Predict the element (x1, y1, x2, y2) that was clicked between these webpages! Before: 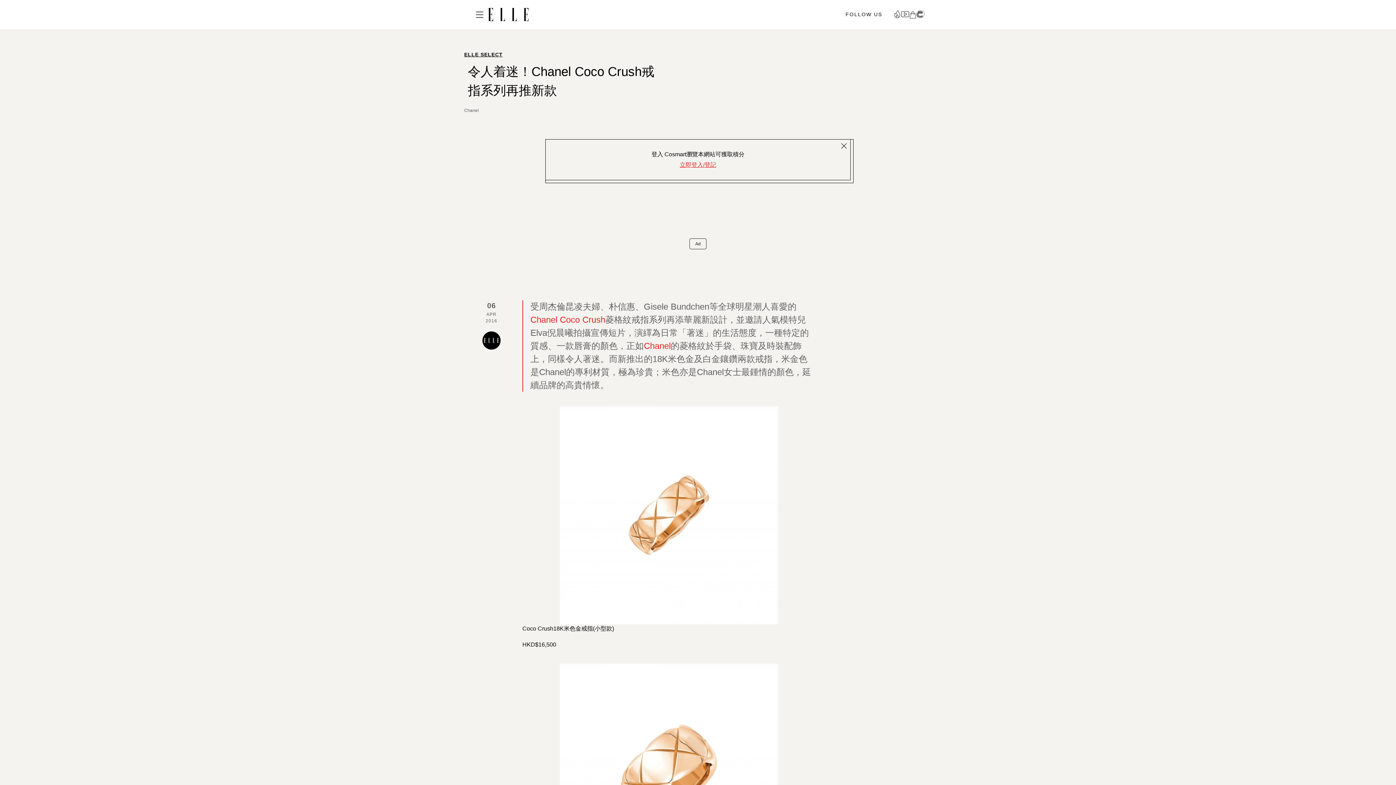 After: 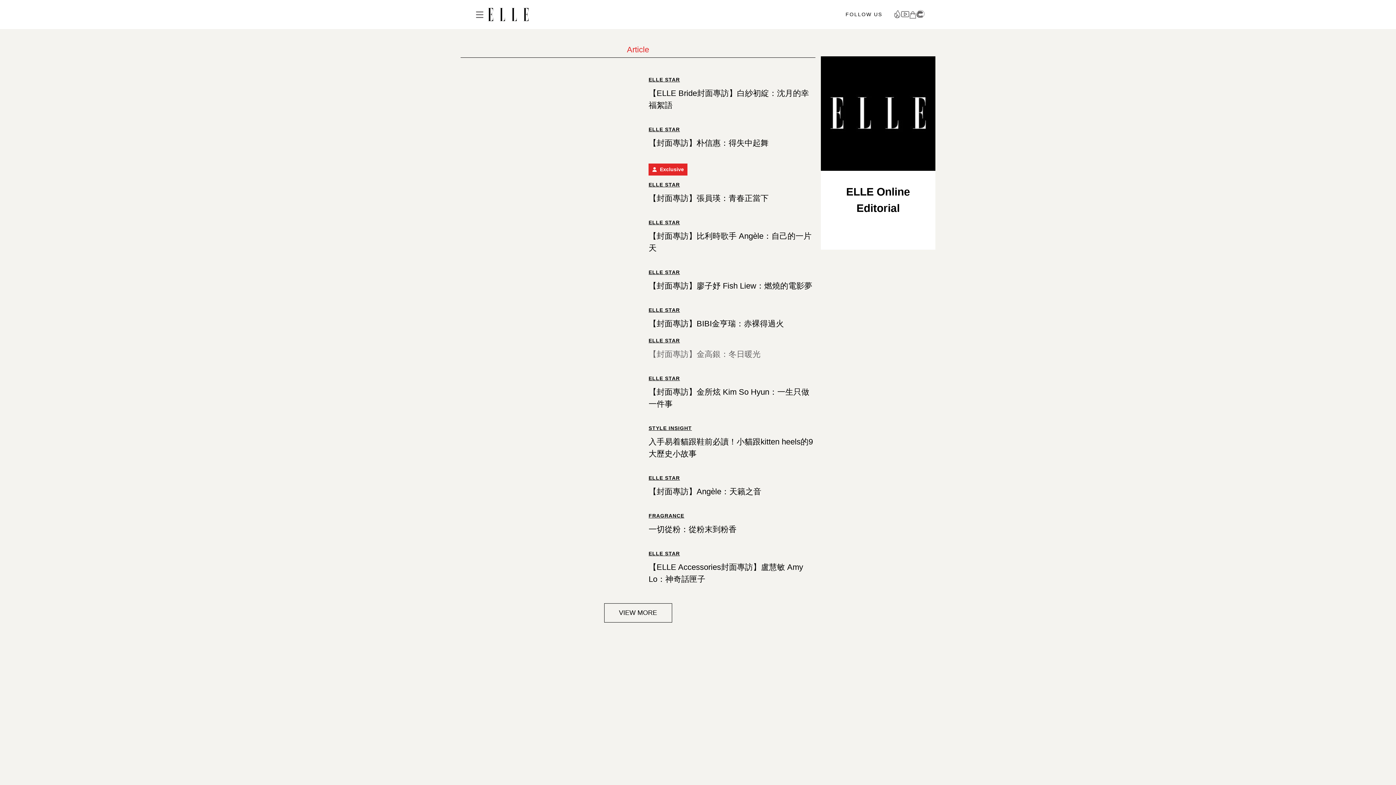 Action: bbox: (482, 331, 500, 349)